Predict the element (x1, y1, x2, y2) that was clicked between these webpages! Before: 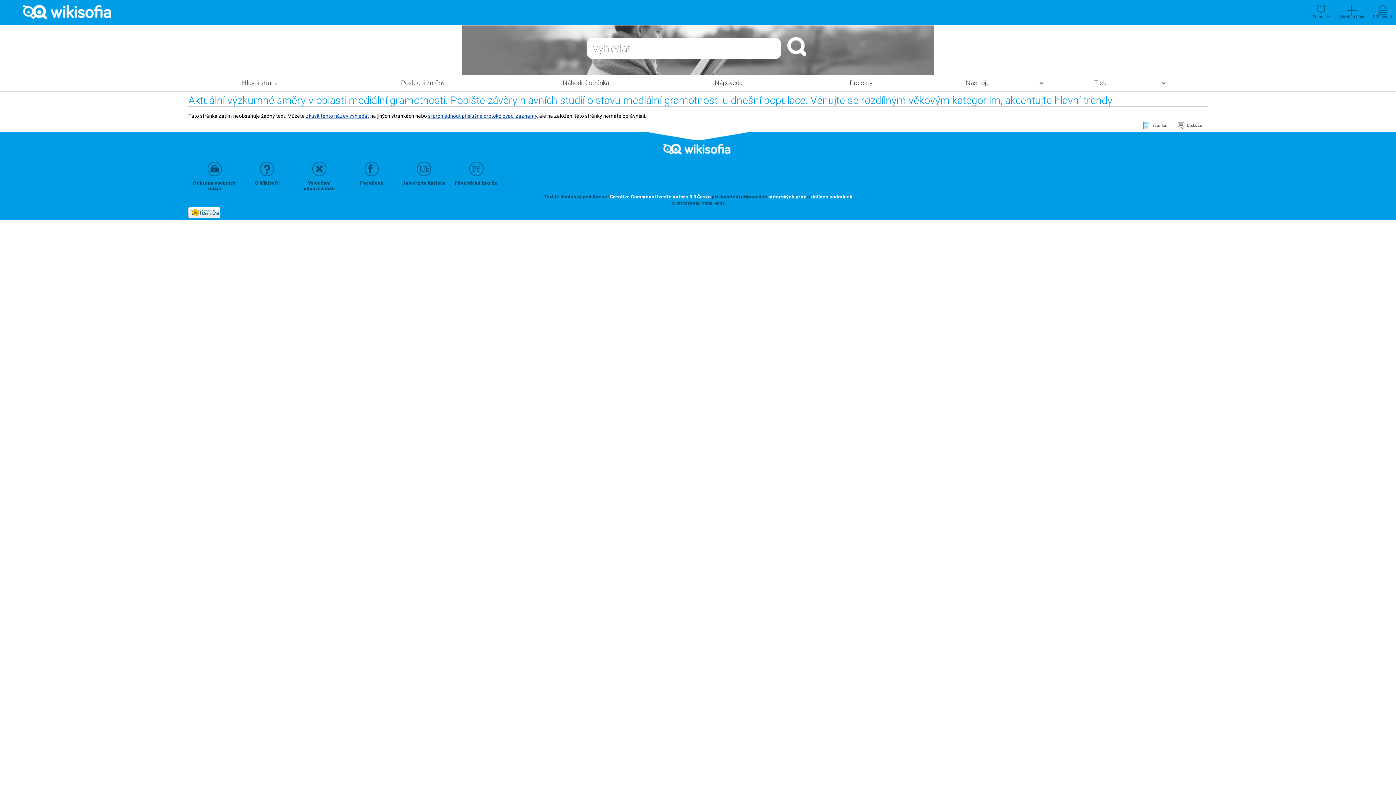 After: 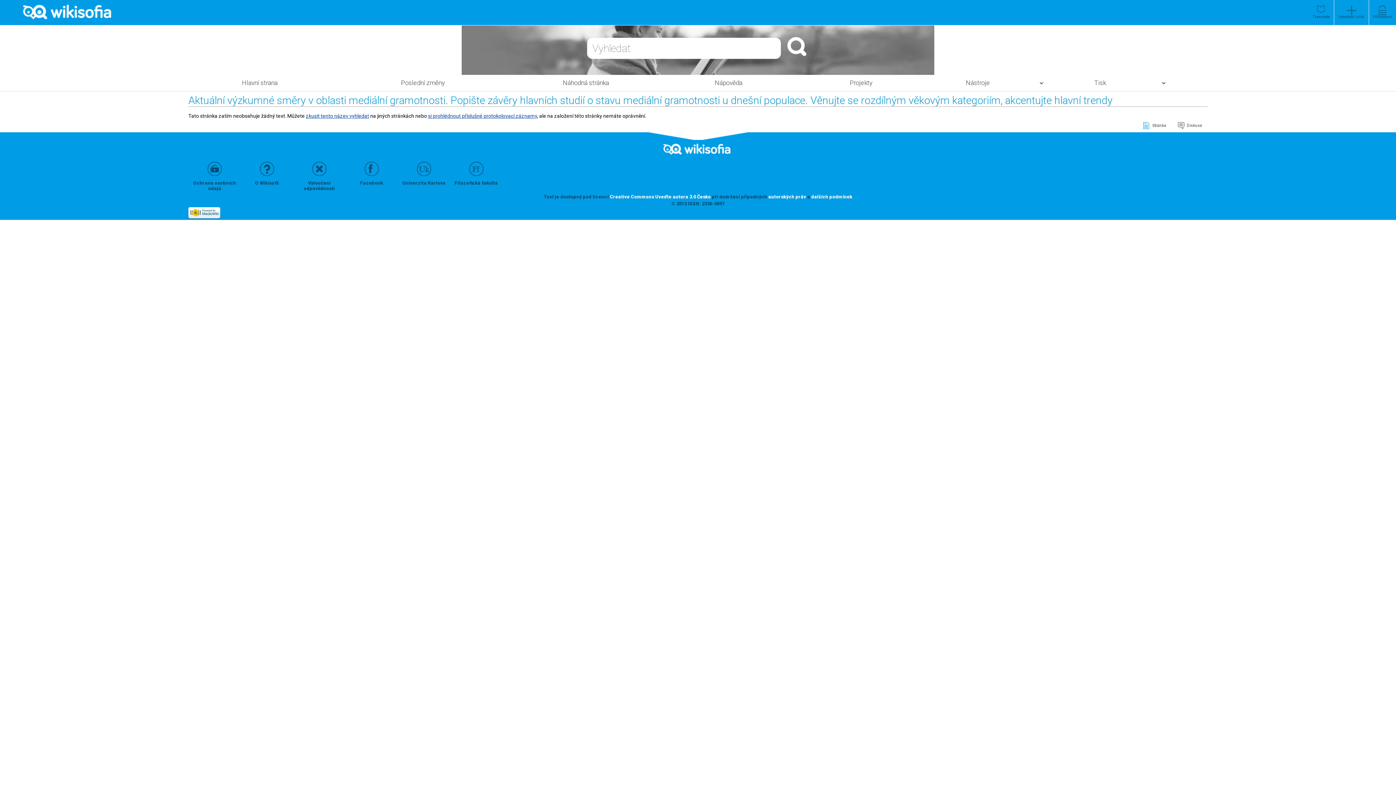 Action: bbox: (958, 74, 1008, 91) label: Nástroje